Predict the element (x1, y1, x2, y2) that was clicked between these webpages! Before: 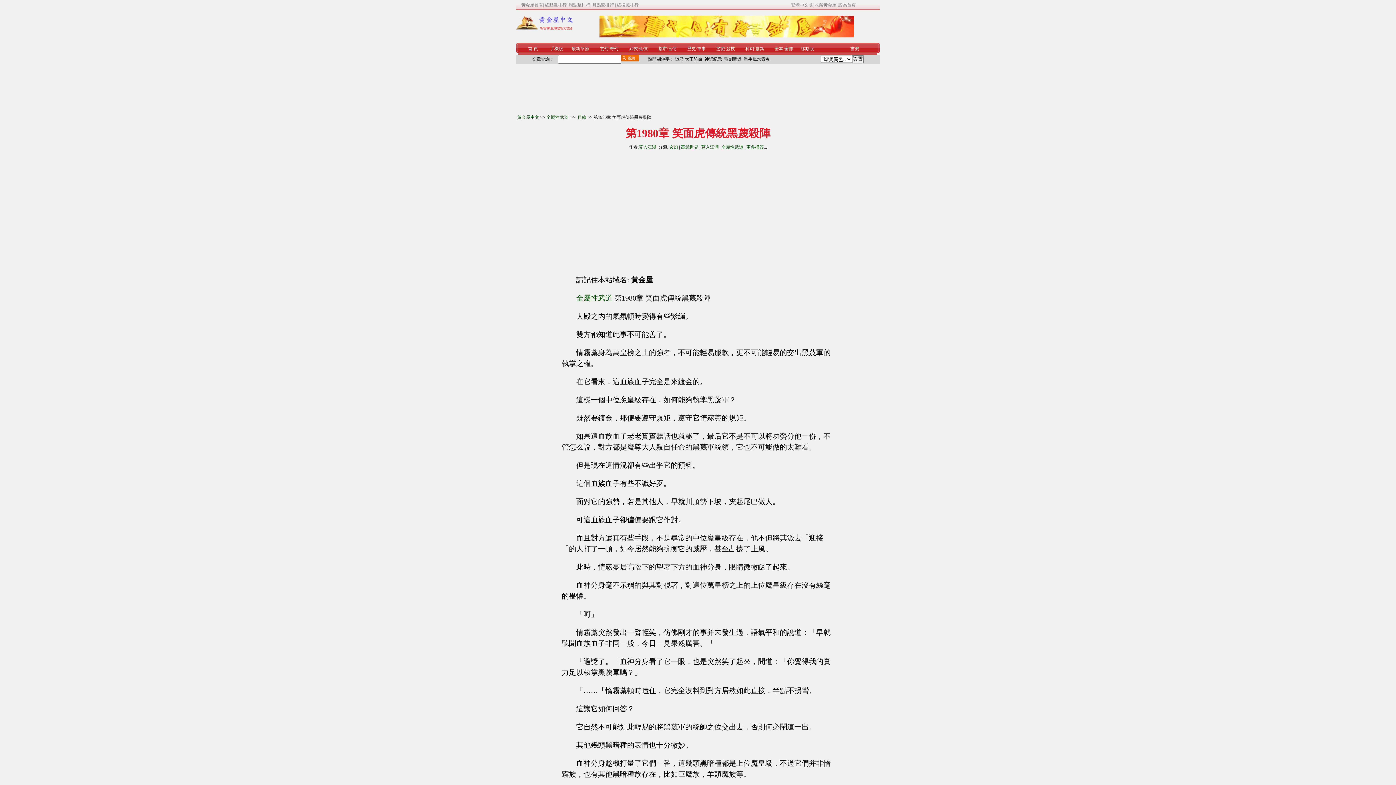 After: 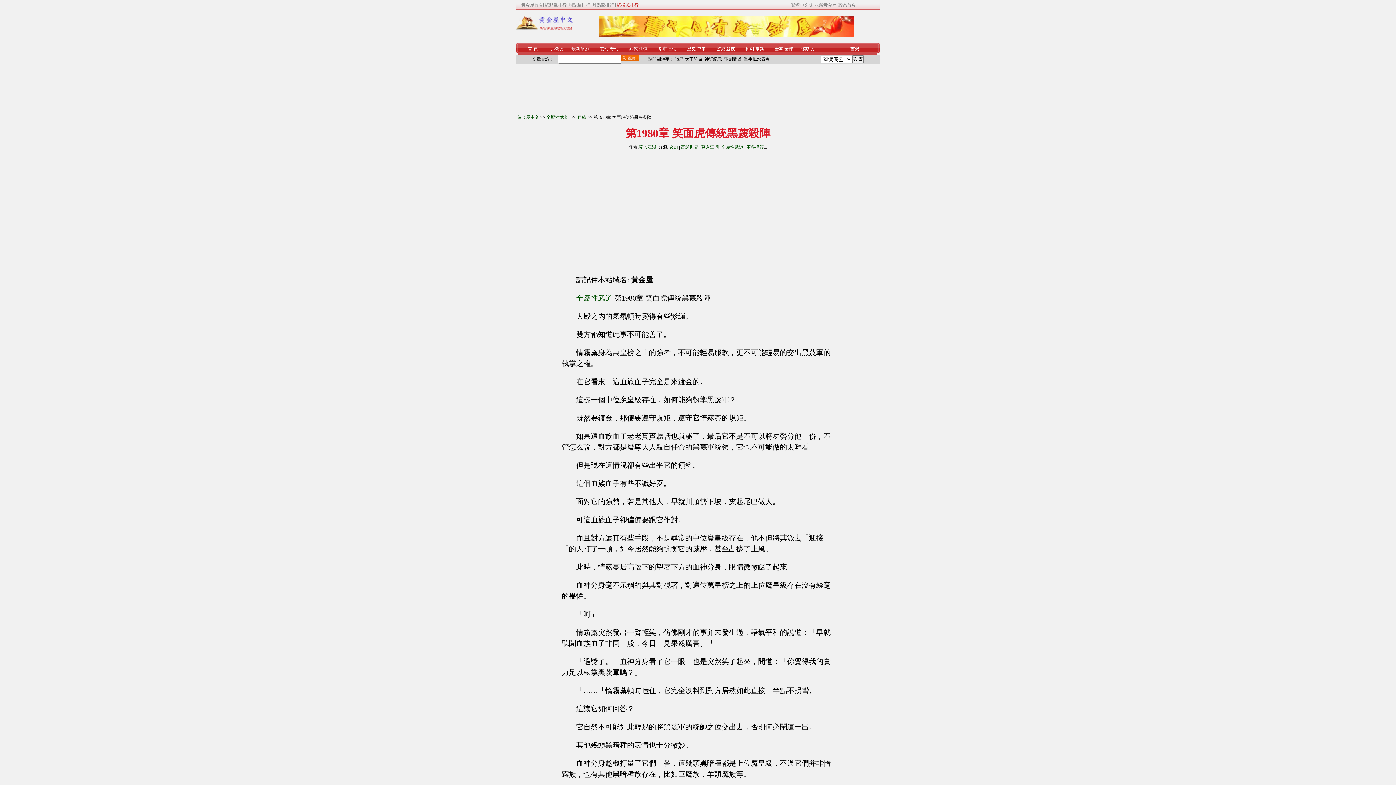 Action: bbox: (617, 2, 638, 7) label: 總搜藏排行